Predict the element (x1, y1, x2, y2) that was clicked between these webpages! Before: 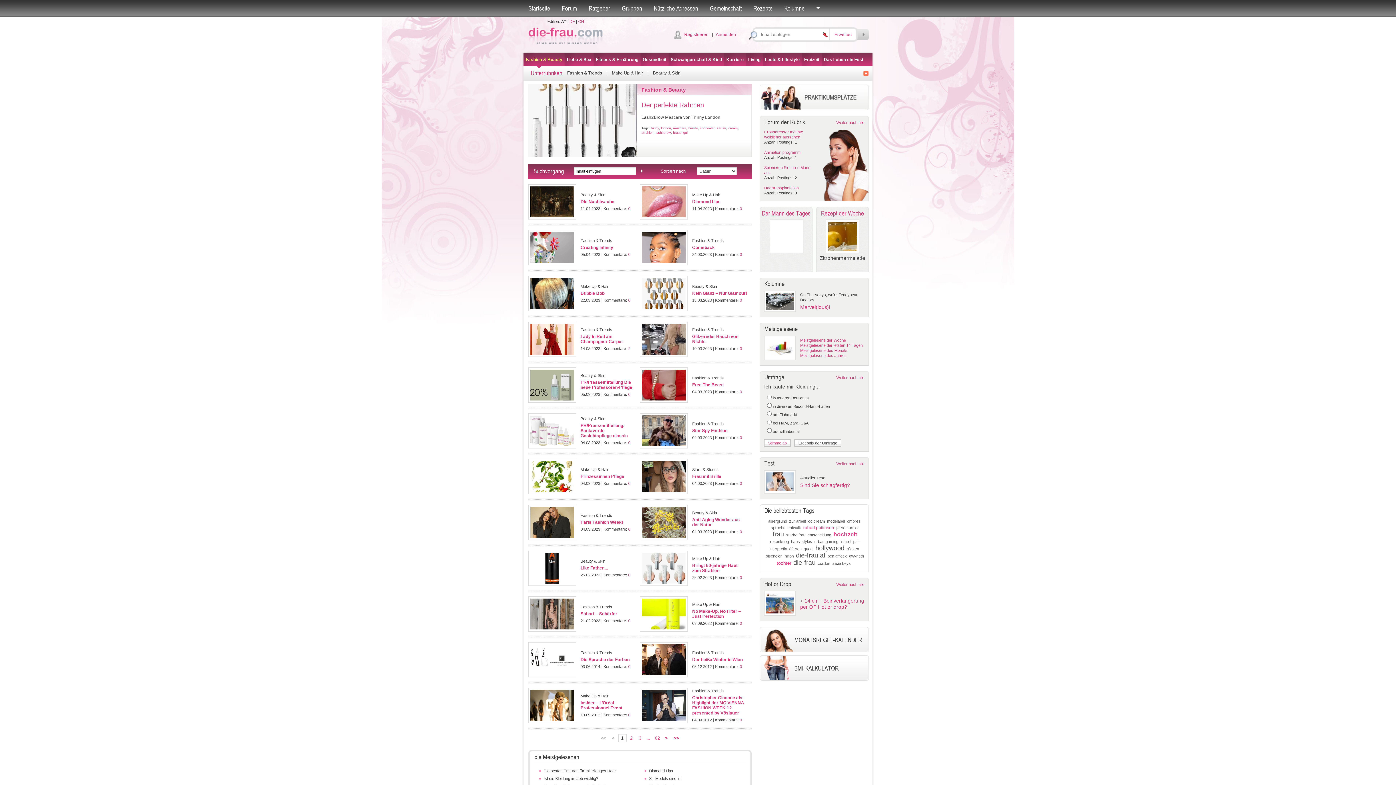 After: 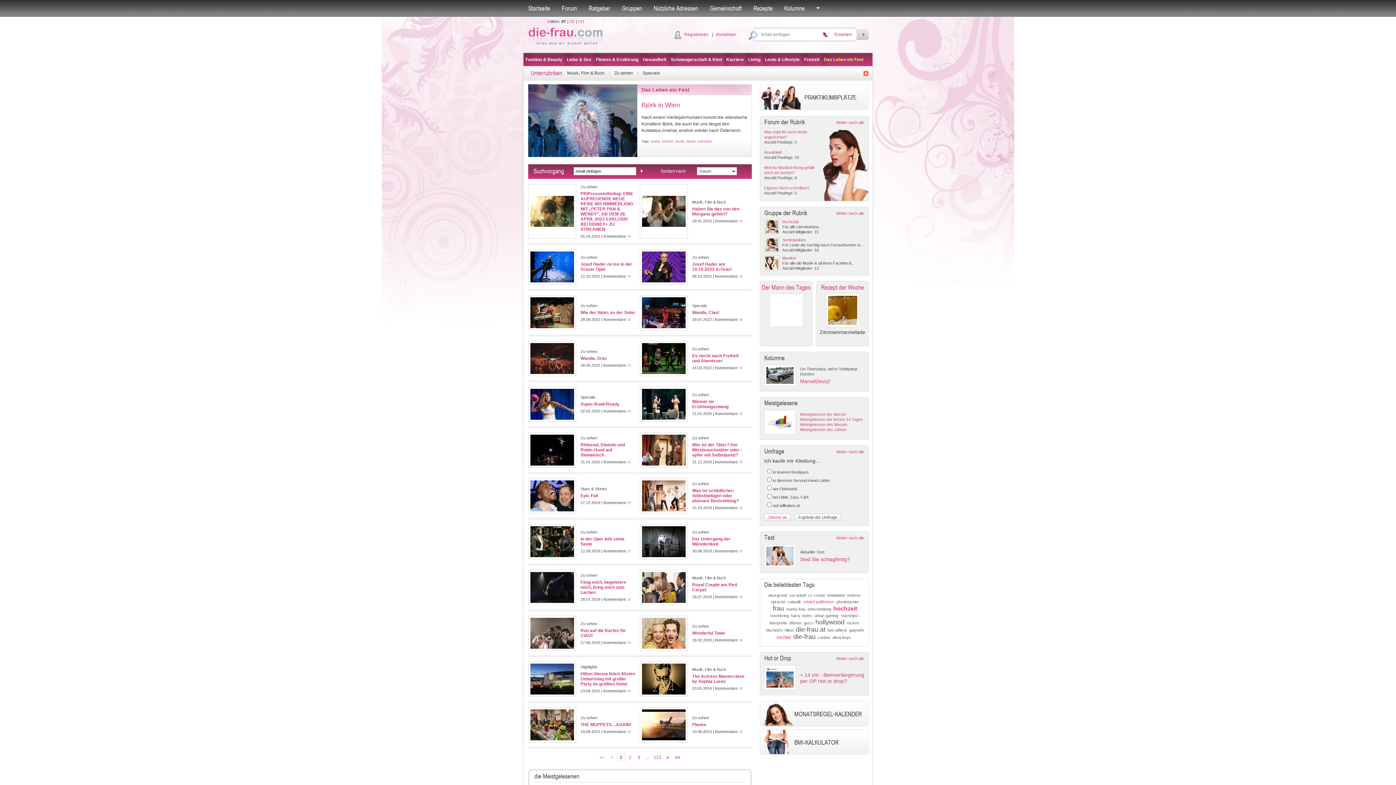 Action: label: Das Leben ein Fest bbox: (824, 57, 863, 62)